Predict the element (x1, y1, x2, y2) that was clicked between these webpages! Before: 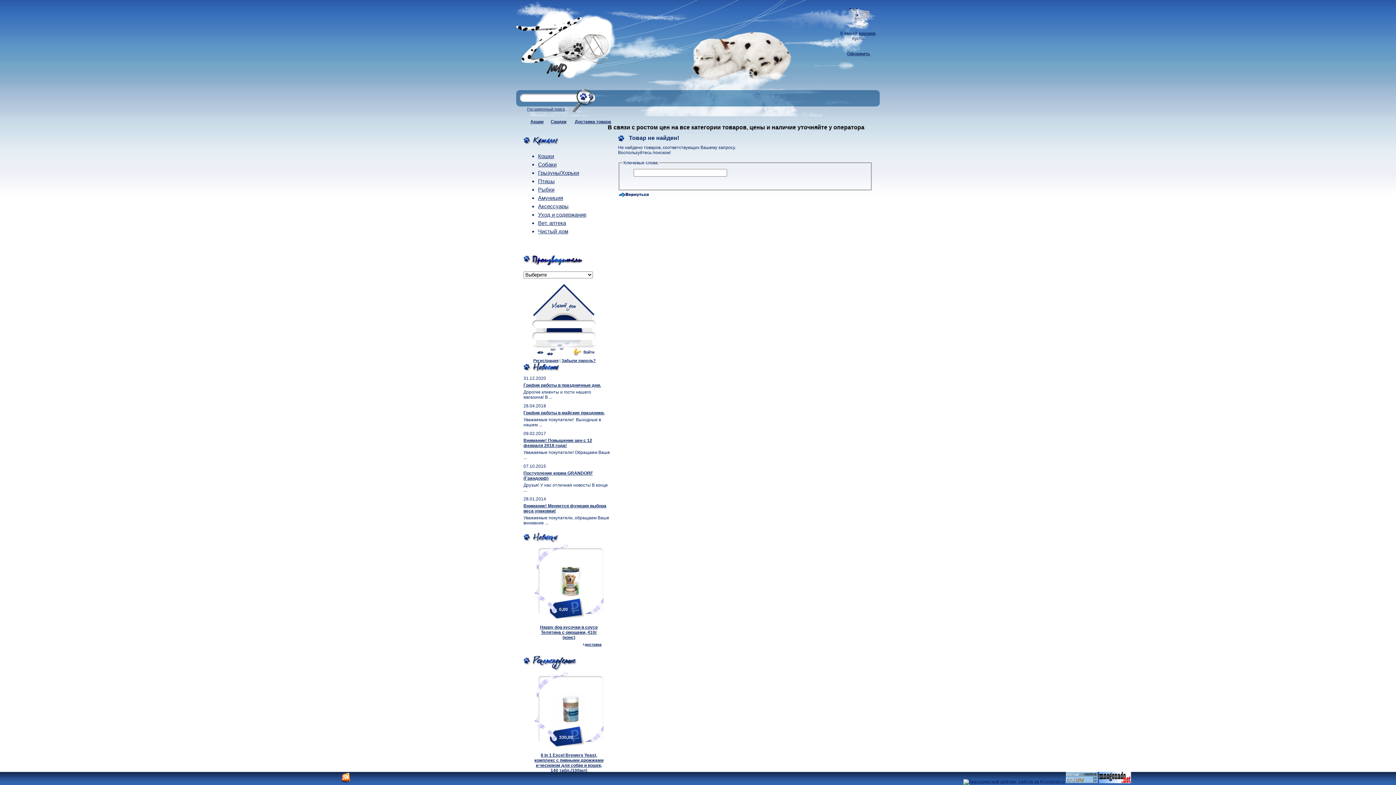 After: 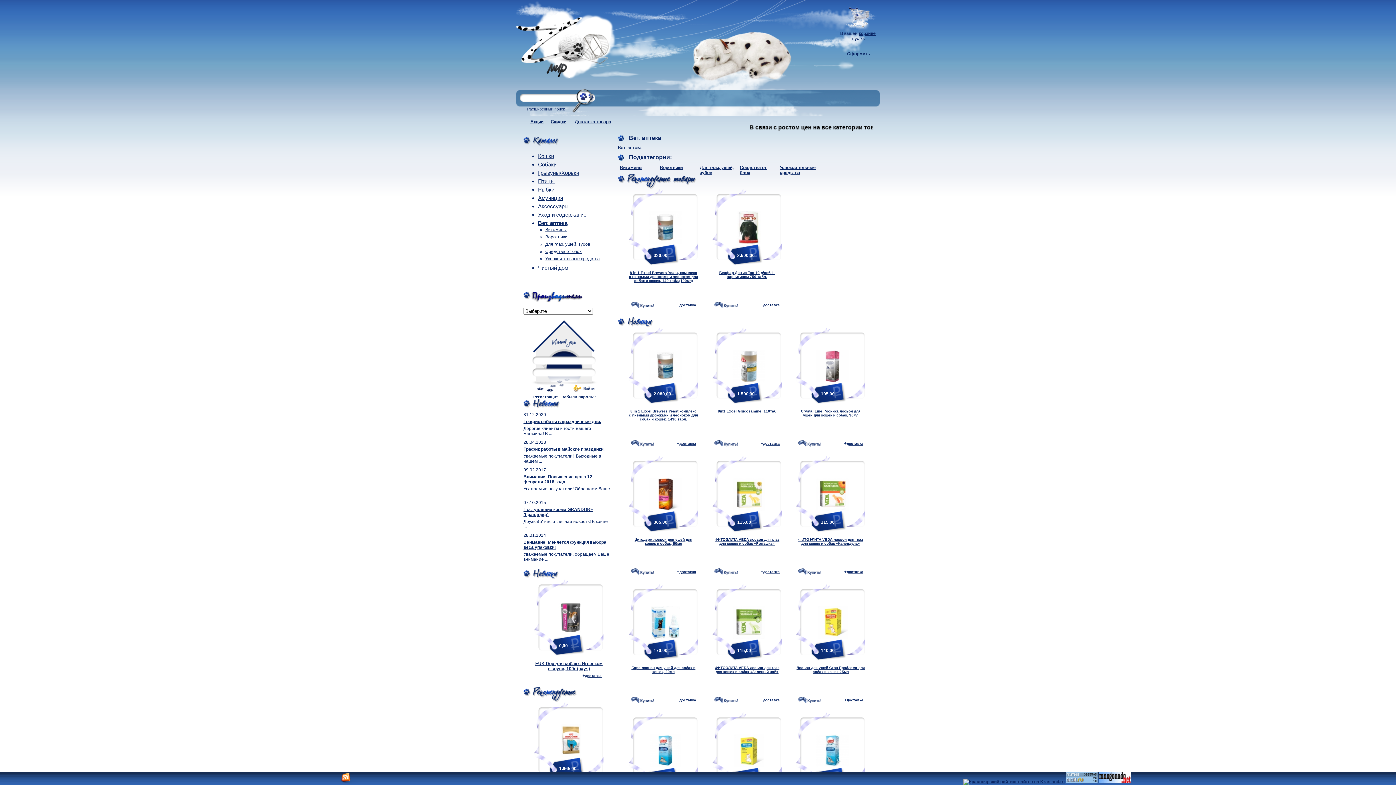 Action: bbox: (538, 220, 566, 226) label: Вет. аптека